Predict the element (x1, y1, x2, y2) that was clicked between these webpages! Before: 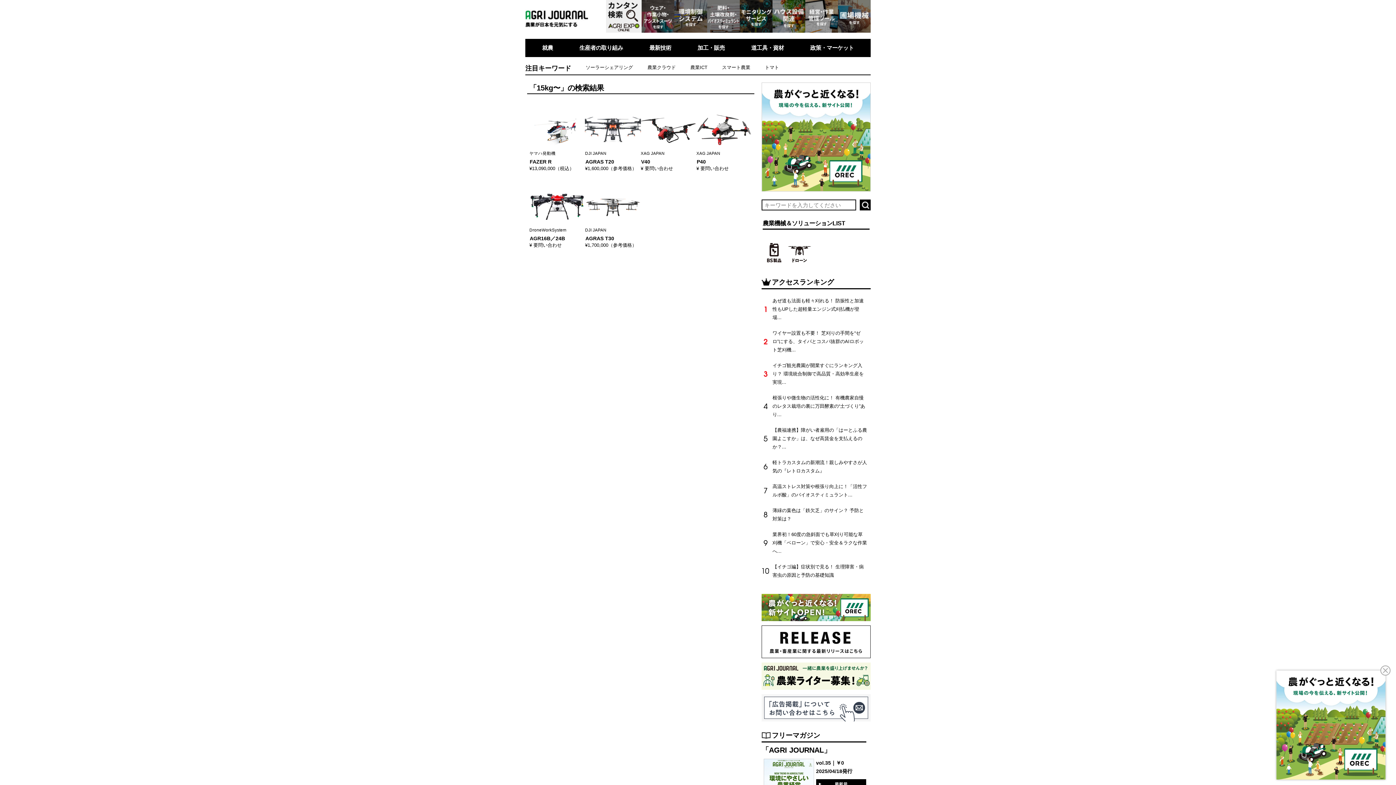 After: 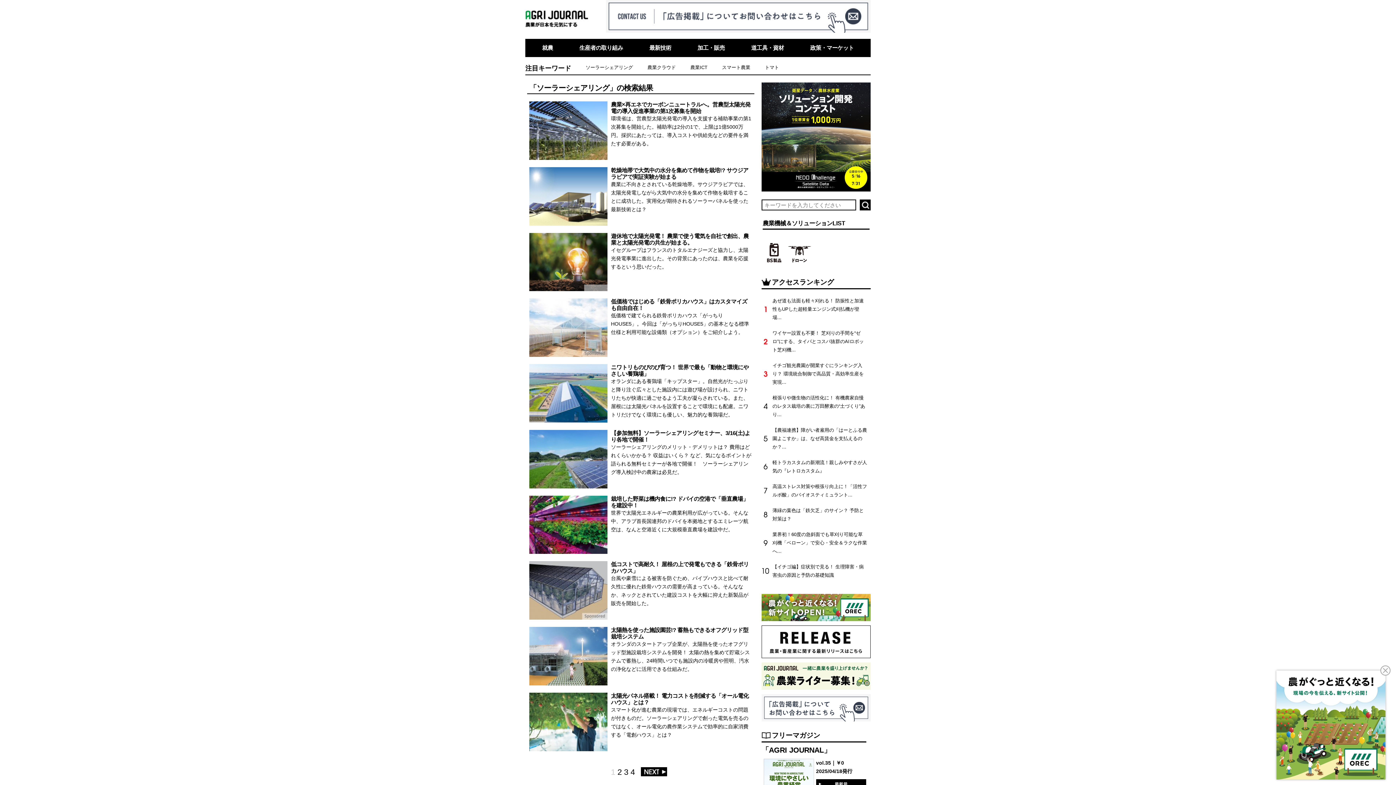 Action: bbox: (585, 64, 633, 70) label: ソーラーシェアリング